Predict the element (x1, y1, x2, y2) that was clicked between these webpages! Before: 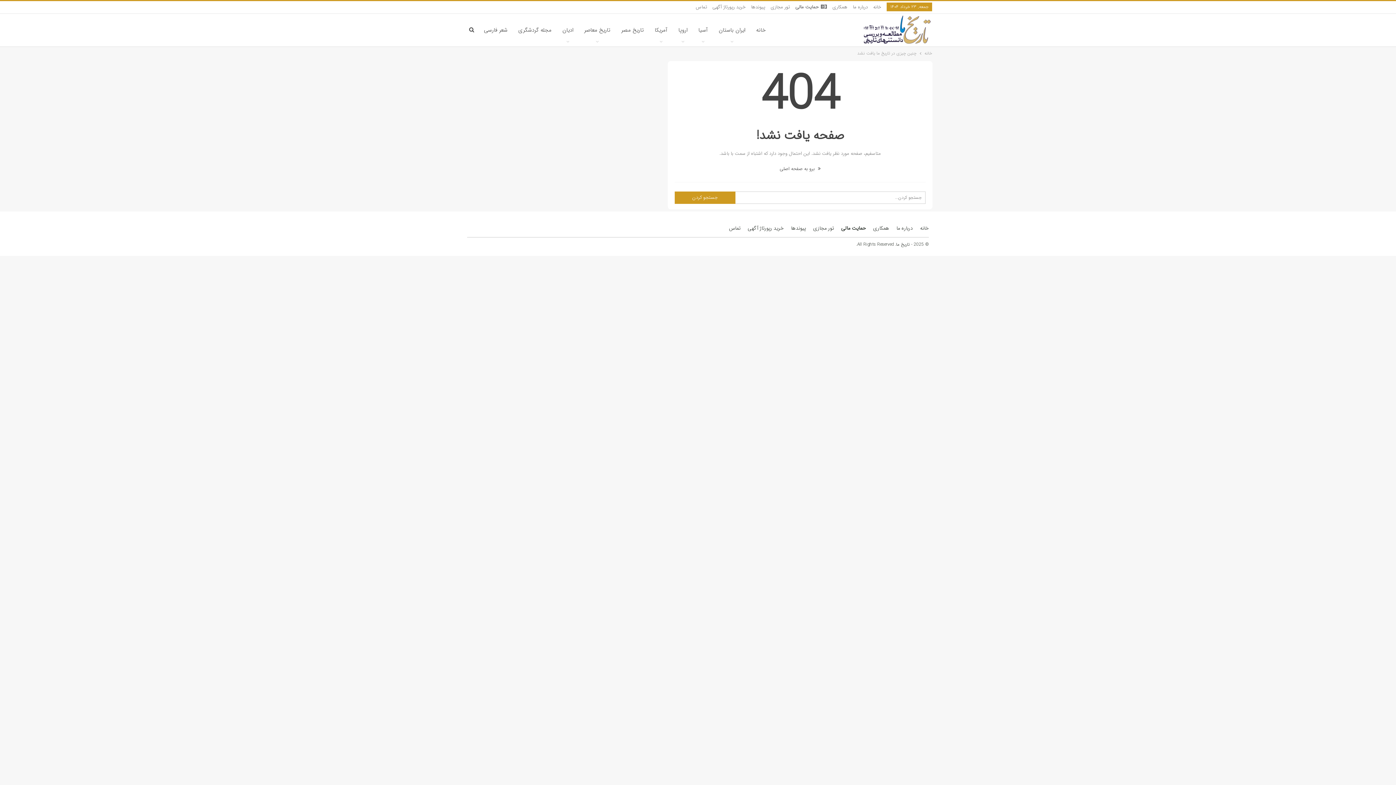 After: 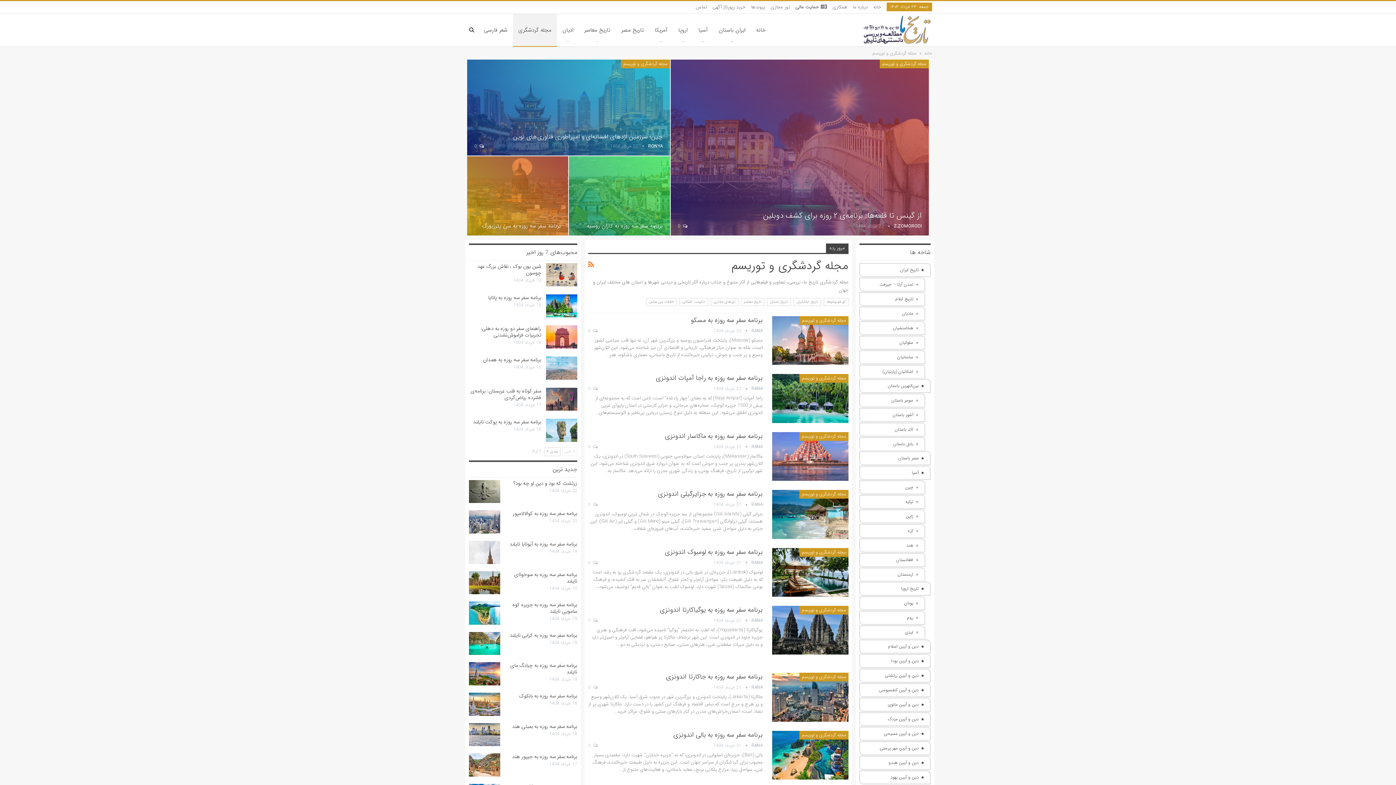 Action: bbox: (513, 13, 557, 46) label: مجله گردشگری